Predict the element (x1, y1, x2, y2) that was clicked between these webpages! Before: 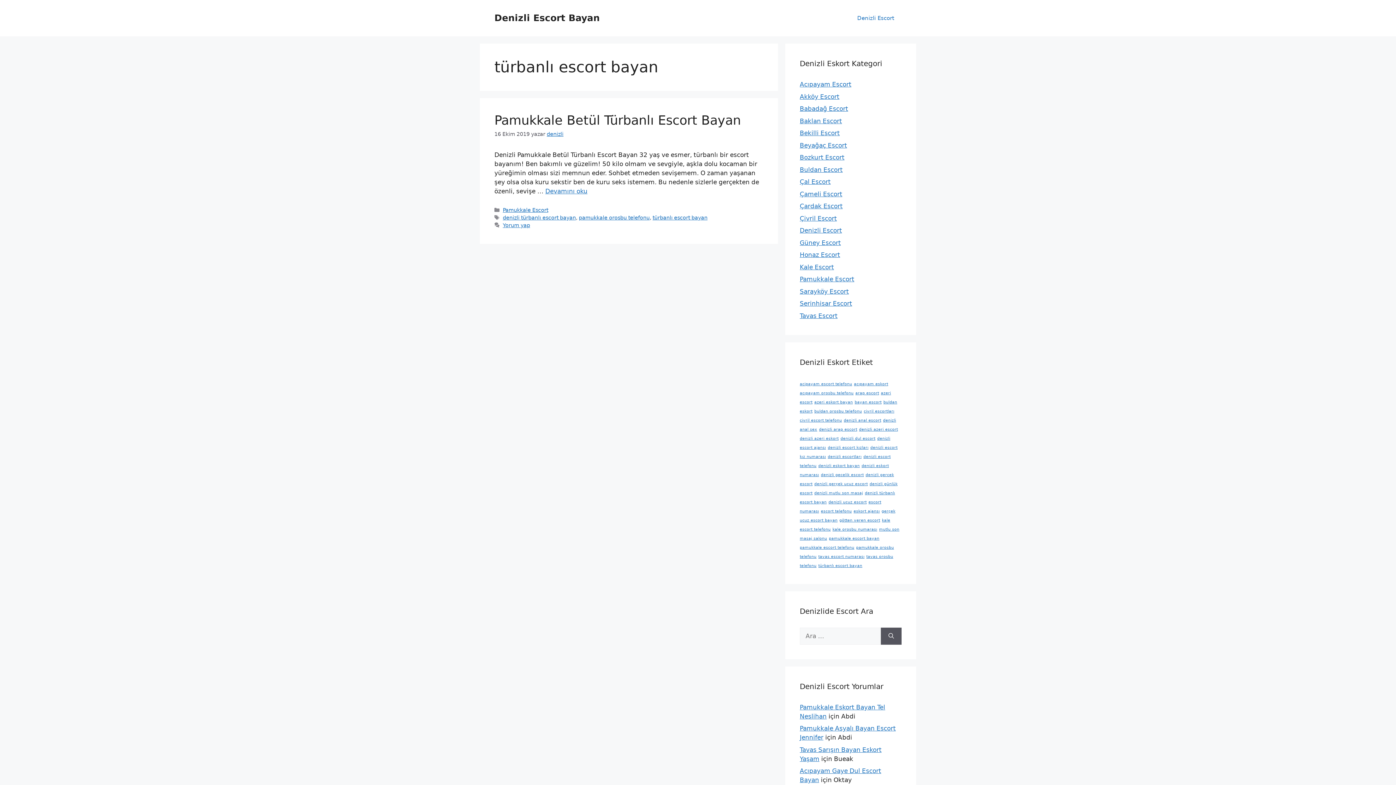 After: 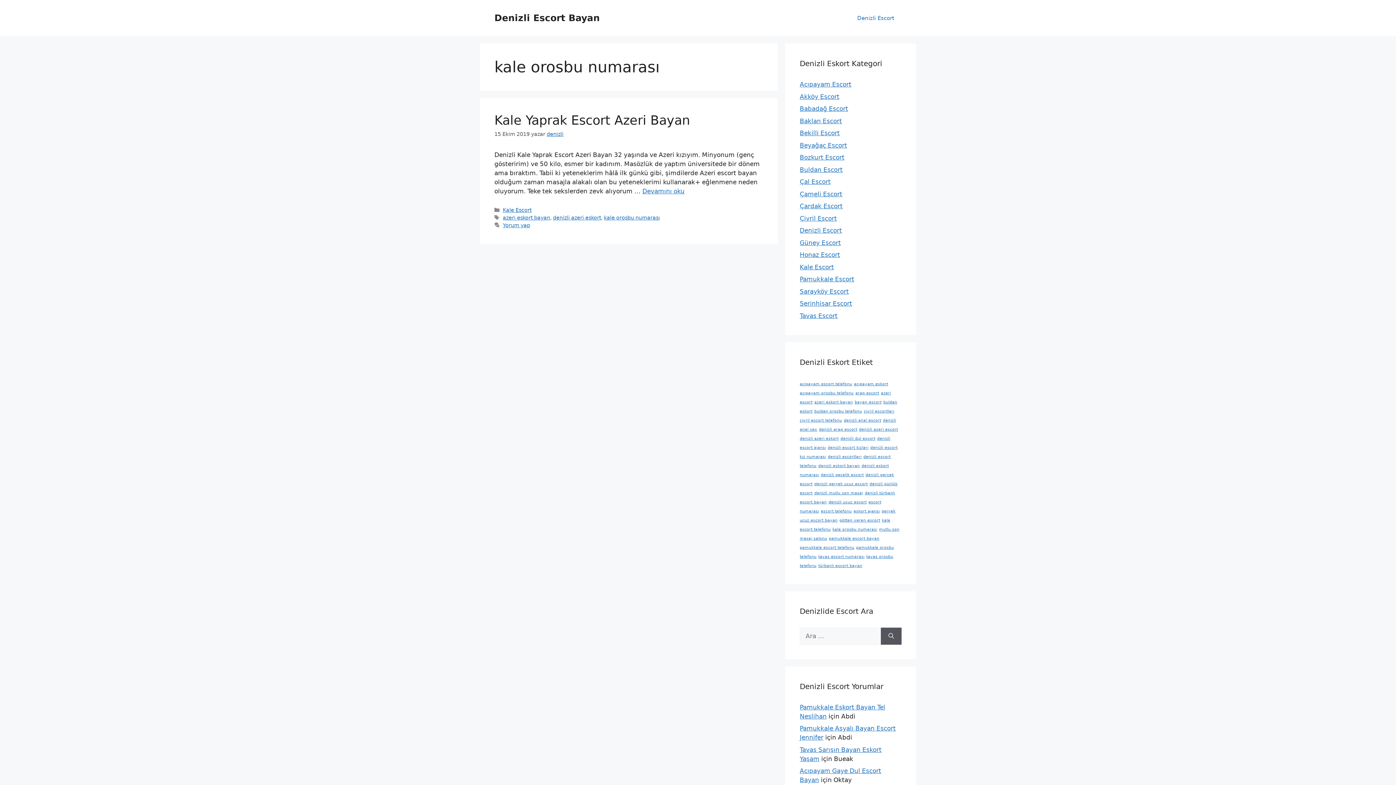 Action: bbox: (832, 527, 877, 531) label: kale orosbu numarası (1 öge)